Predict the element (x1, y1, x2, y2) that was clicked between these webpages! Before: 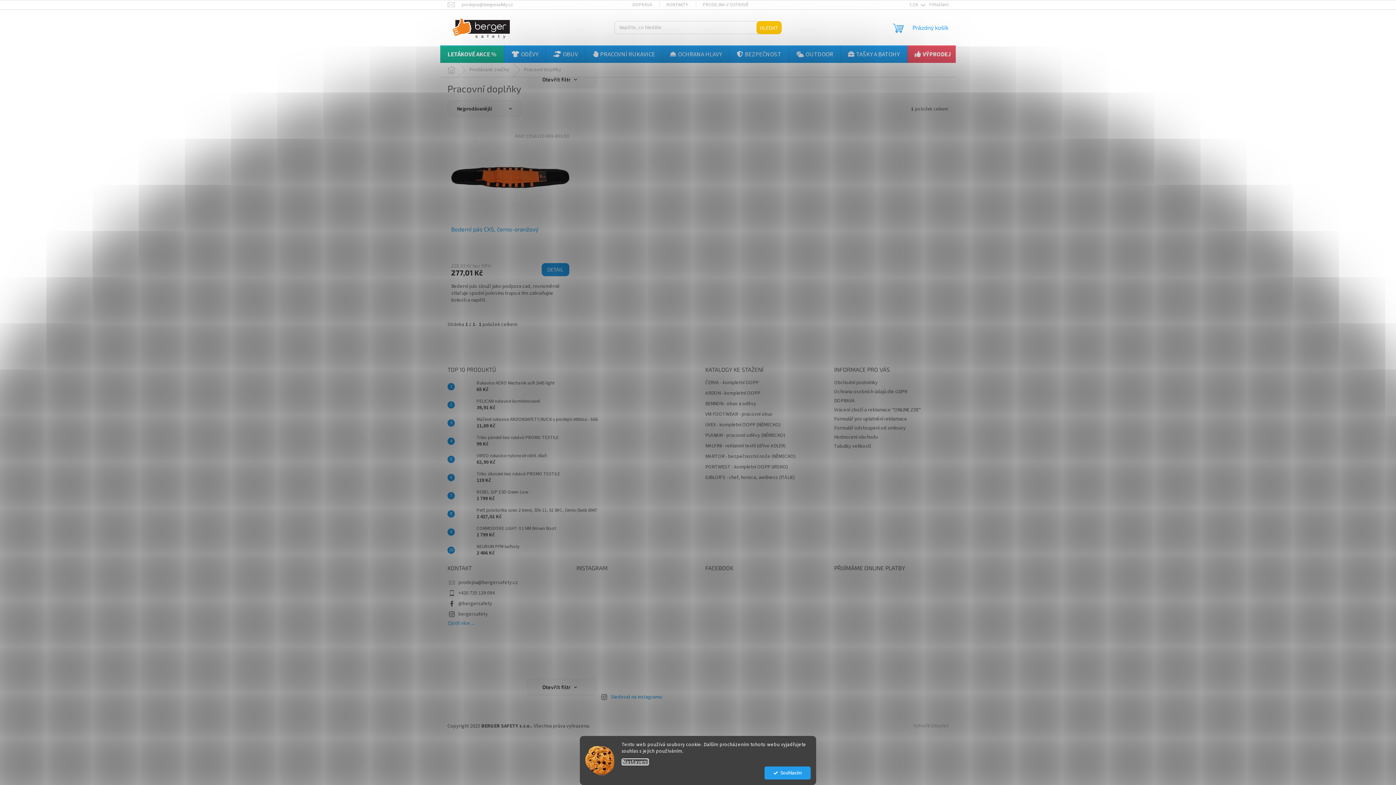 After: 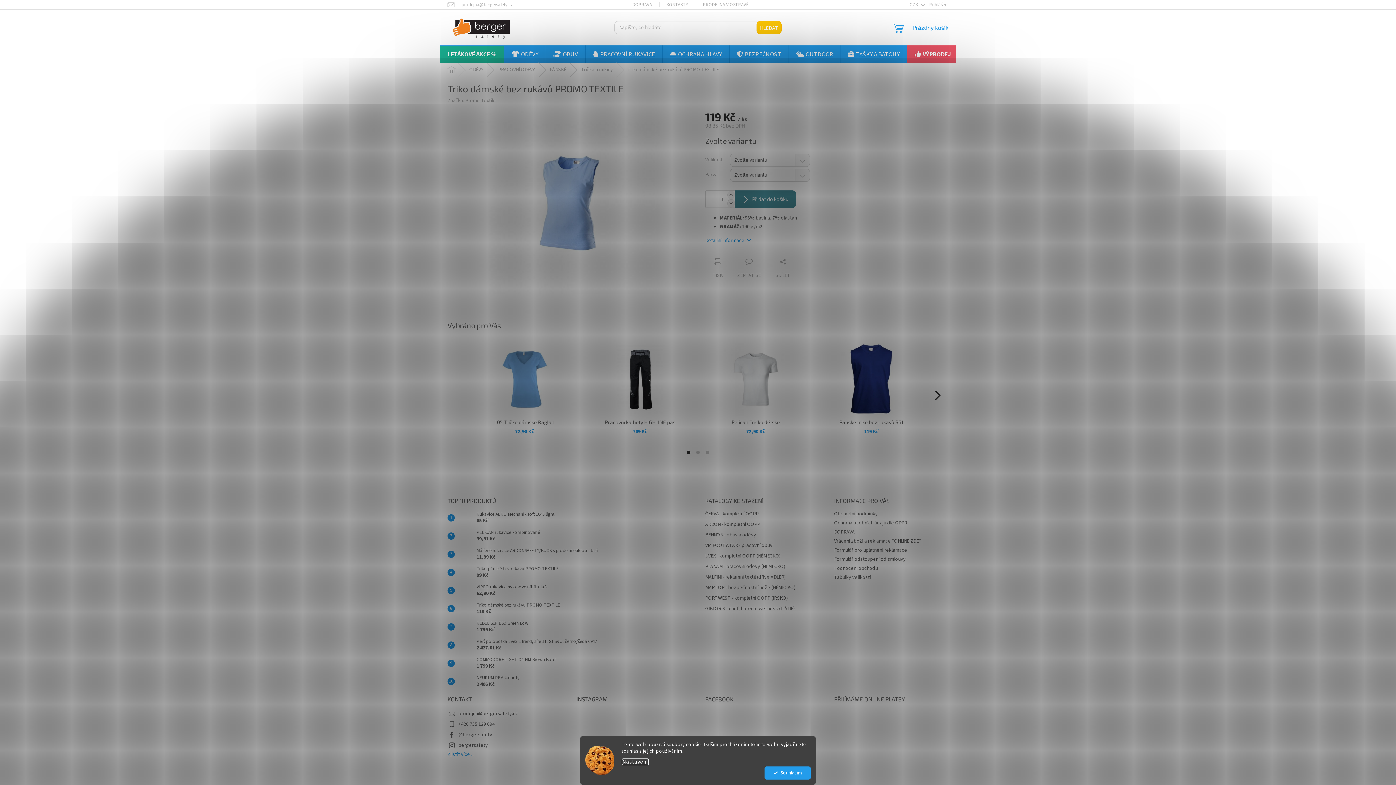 Action: bbox: (454, 470, 473, 485)